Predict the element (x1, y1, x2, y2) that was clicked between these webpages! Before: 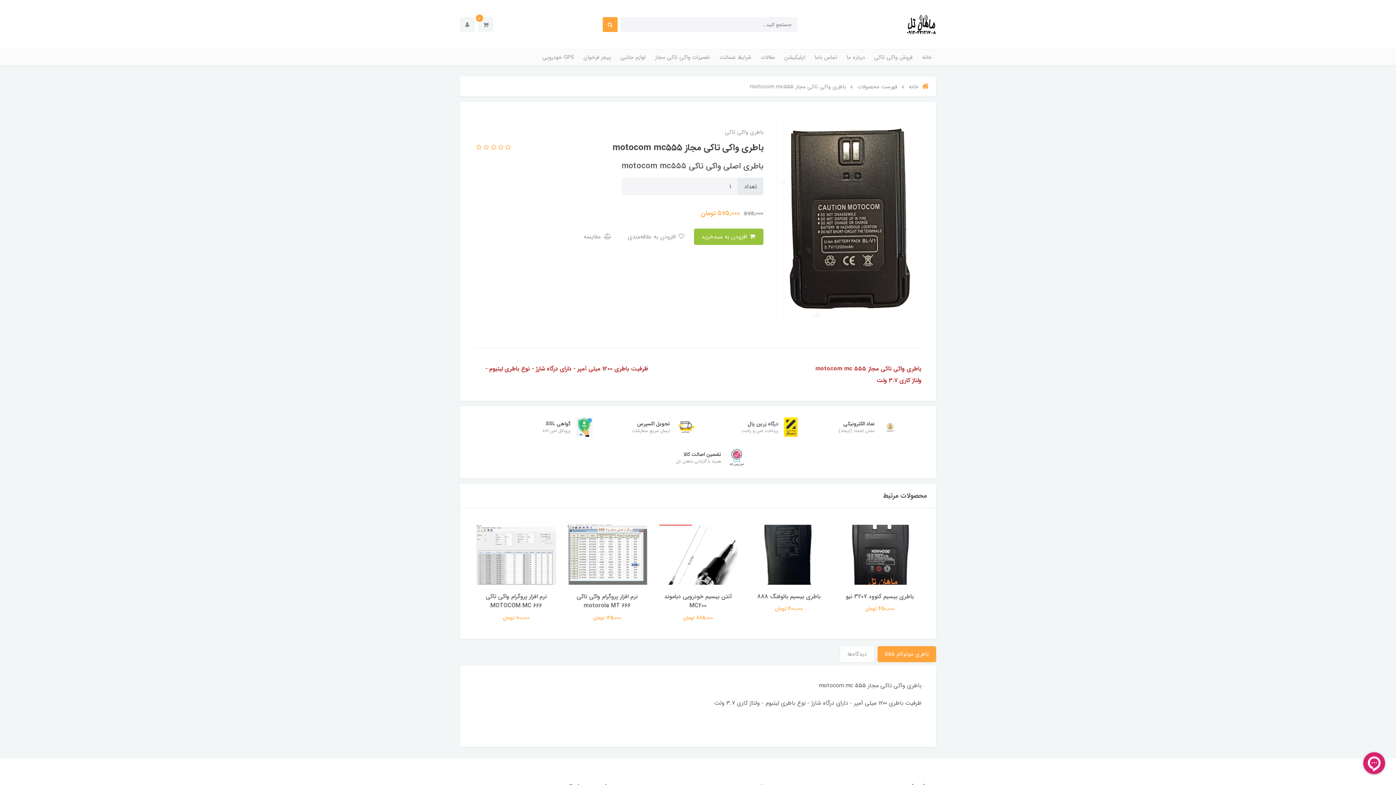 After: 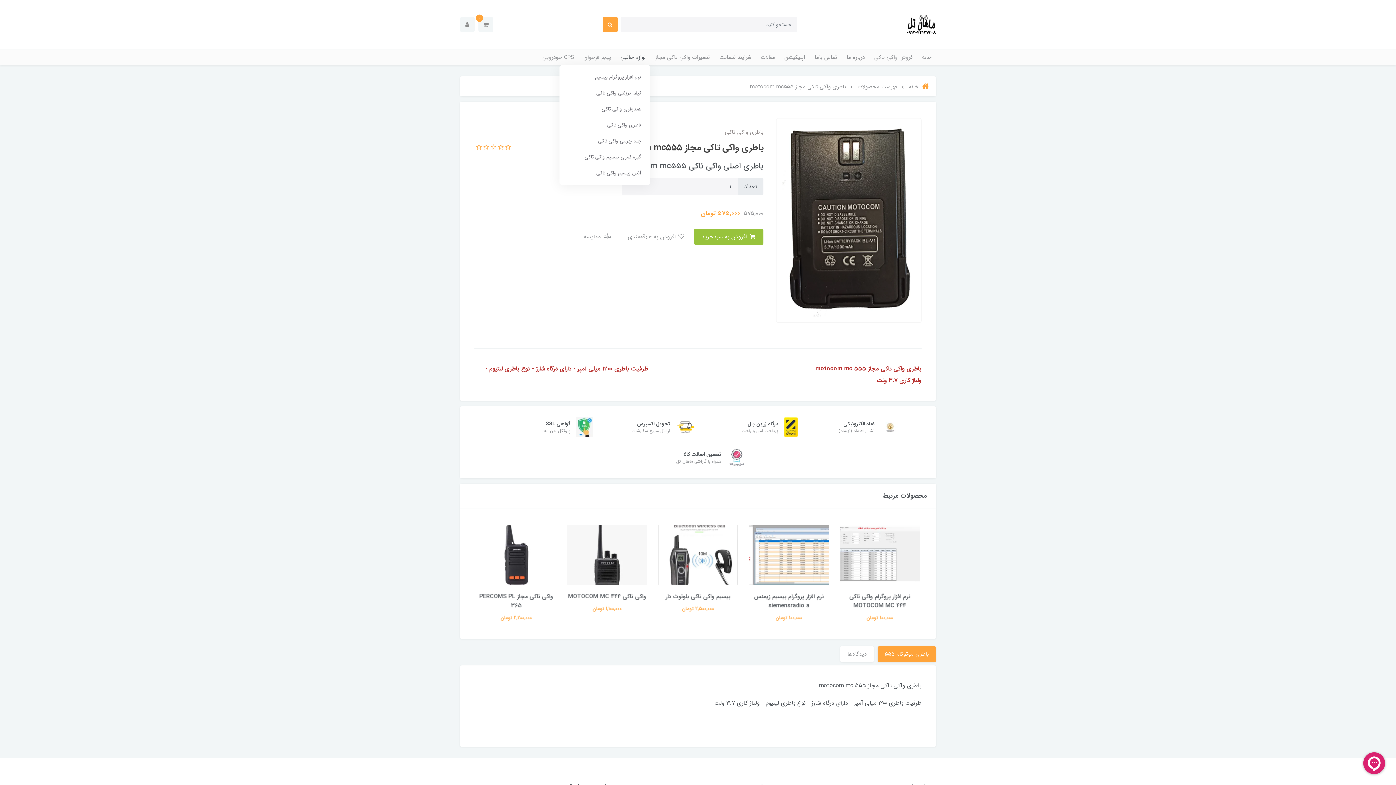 Action: label: لوازم جانبی bbox: (616, 49, 650, 65)